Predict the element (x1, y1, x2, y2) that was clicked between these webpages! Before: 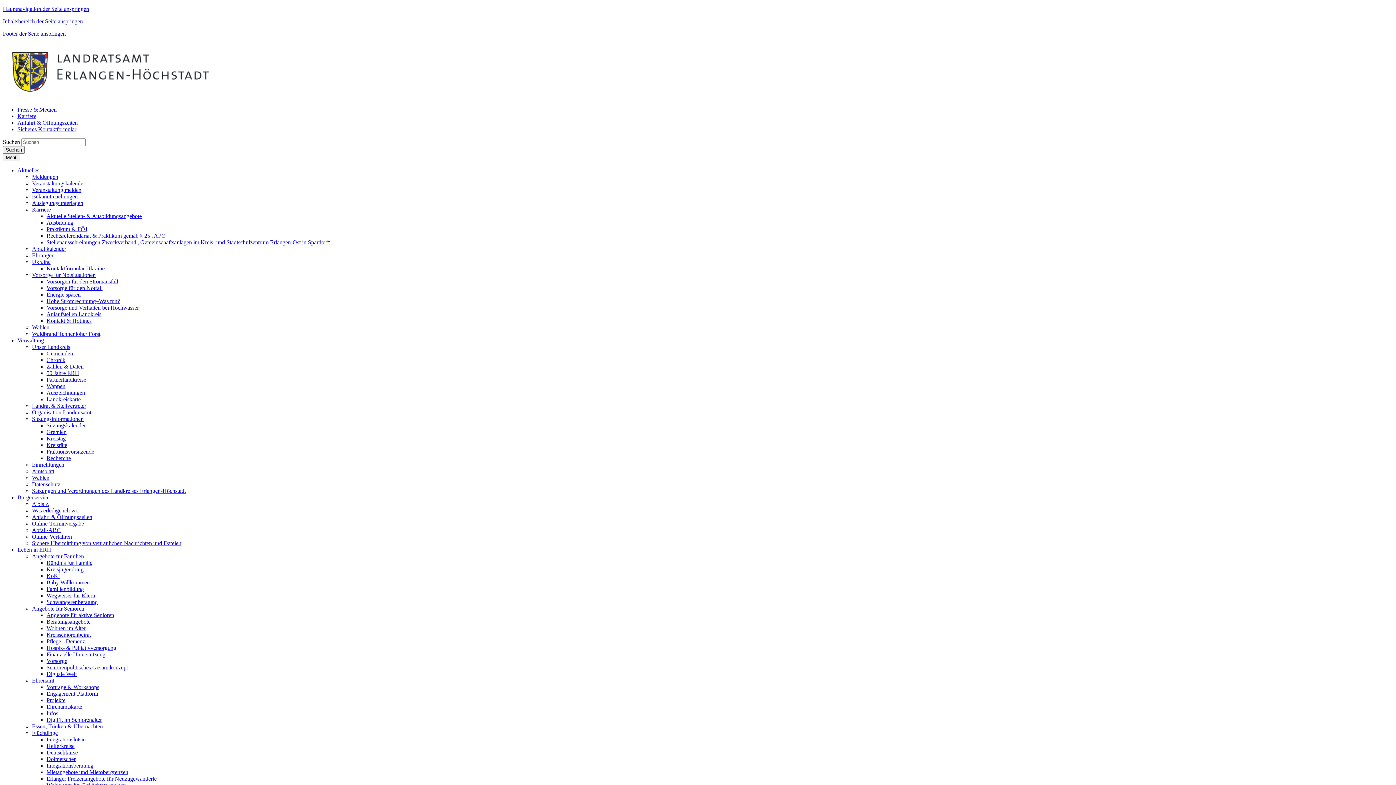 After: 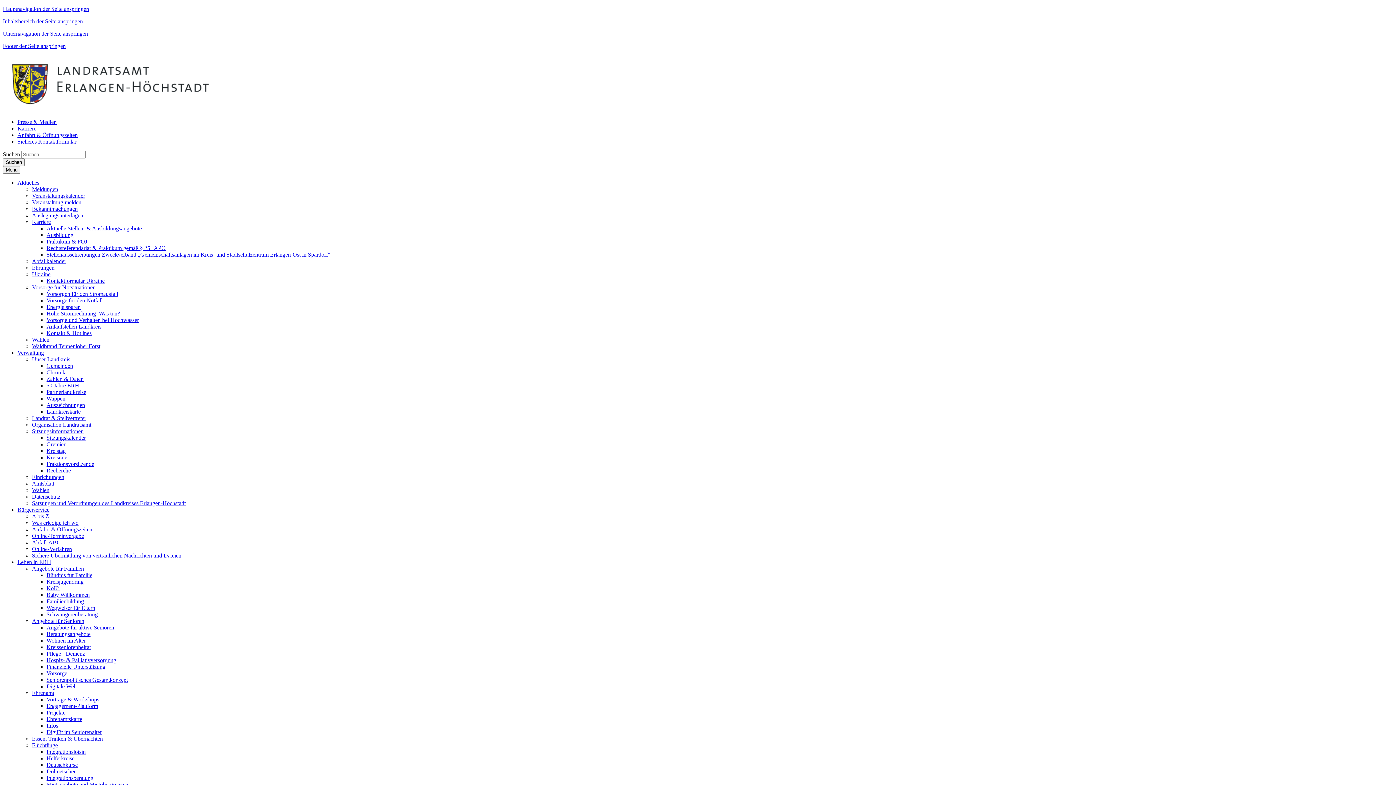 Action: label: Gemeinden bbox: (46, 350, 73, 356)